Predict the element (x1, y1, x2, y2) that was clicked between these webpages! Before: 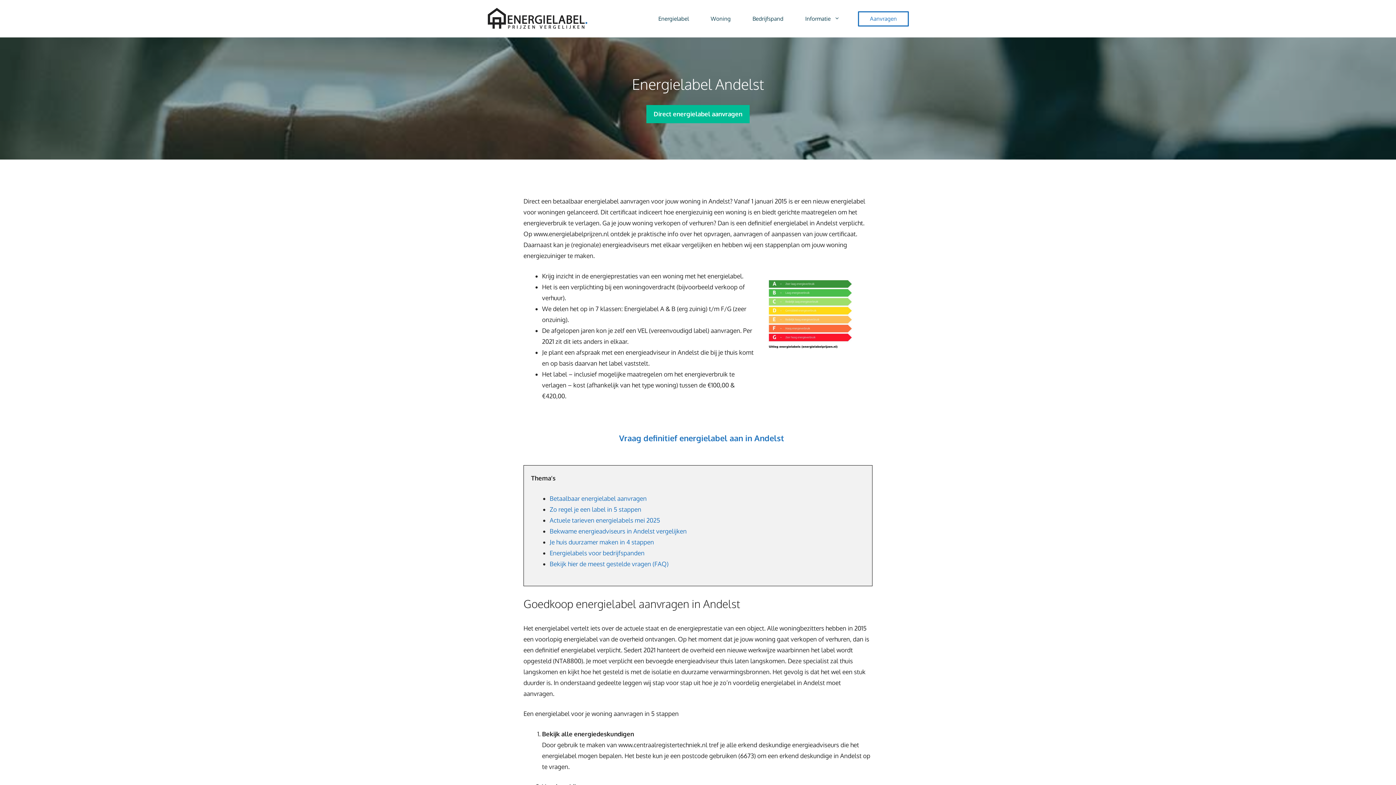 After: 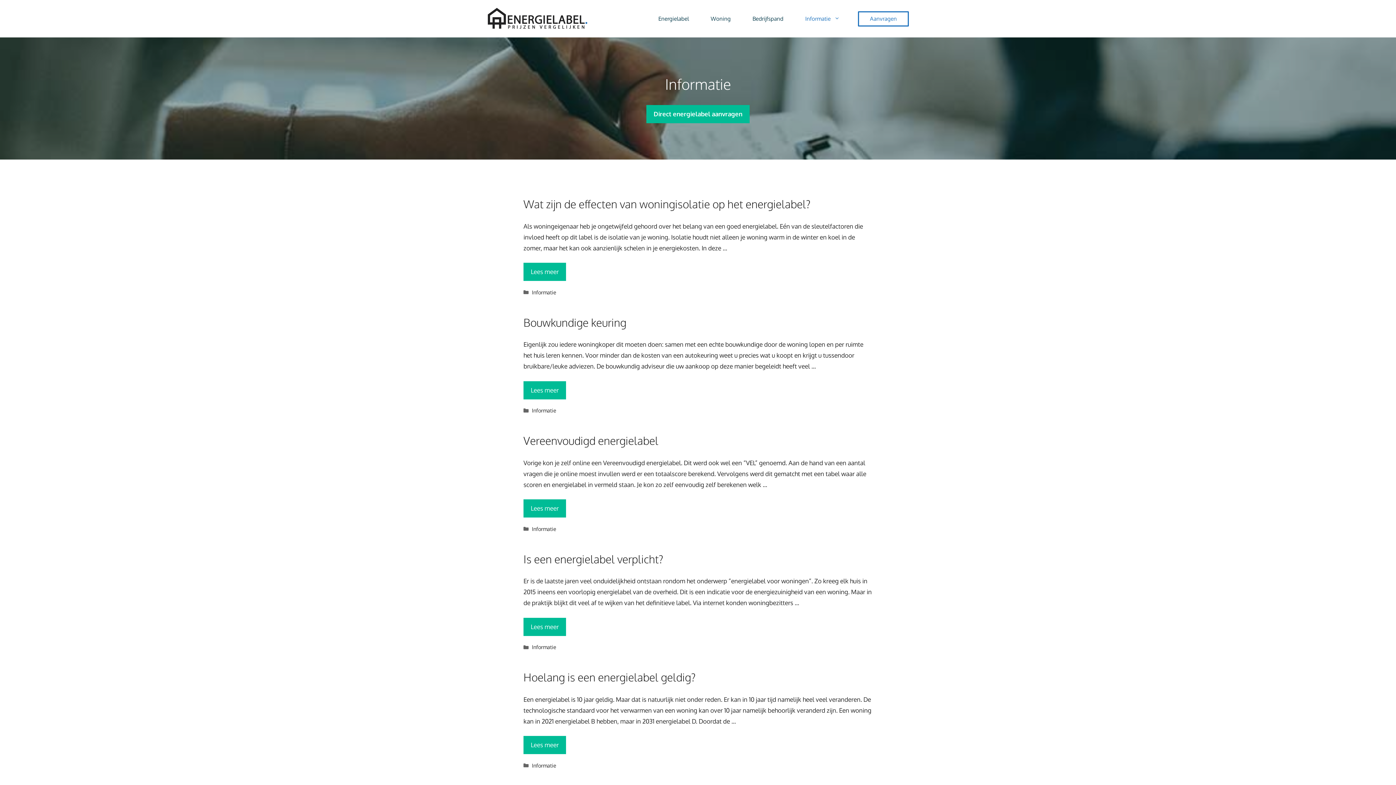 Action: bbox: (794, 11, 850, 26) label: Informatie